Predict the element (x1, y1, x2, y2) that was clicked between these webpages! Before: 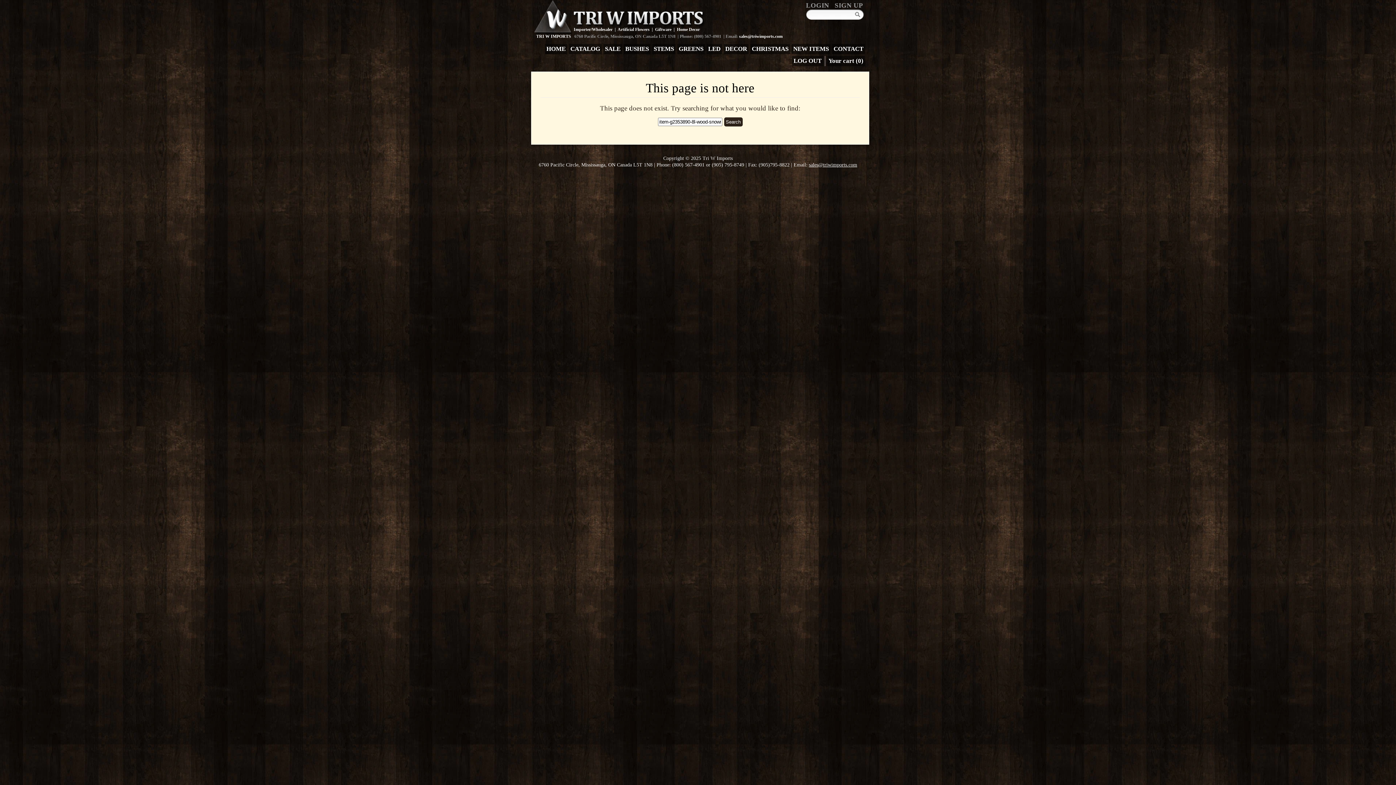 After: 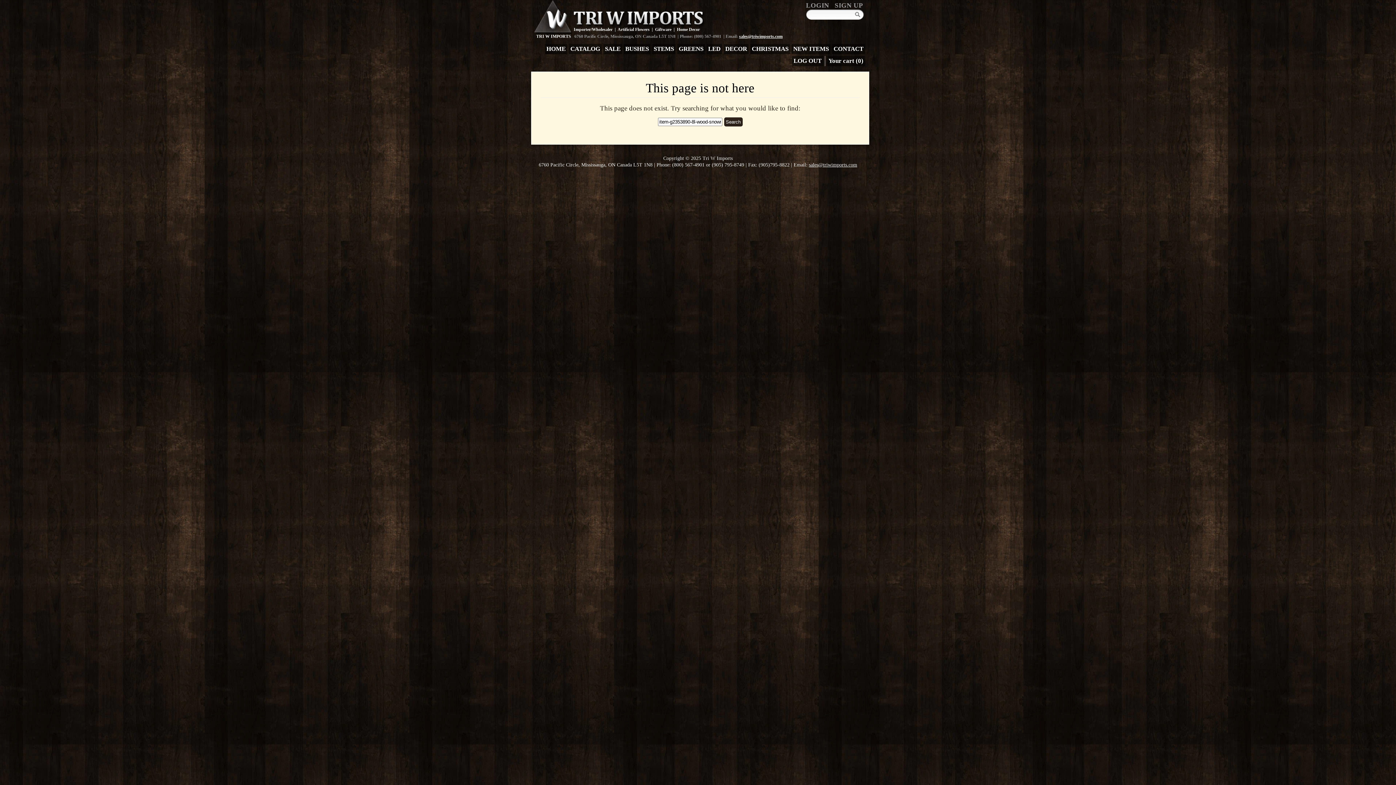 Action: bbox: (739, 33, 782, 38) label: sales@triwimports.com